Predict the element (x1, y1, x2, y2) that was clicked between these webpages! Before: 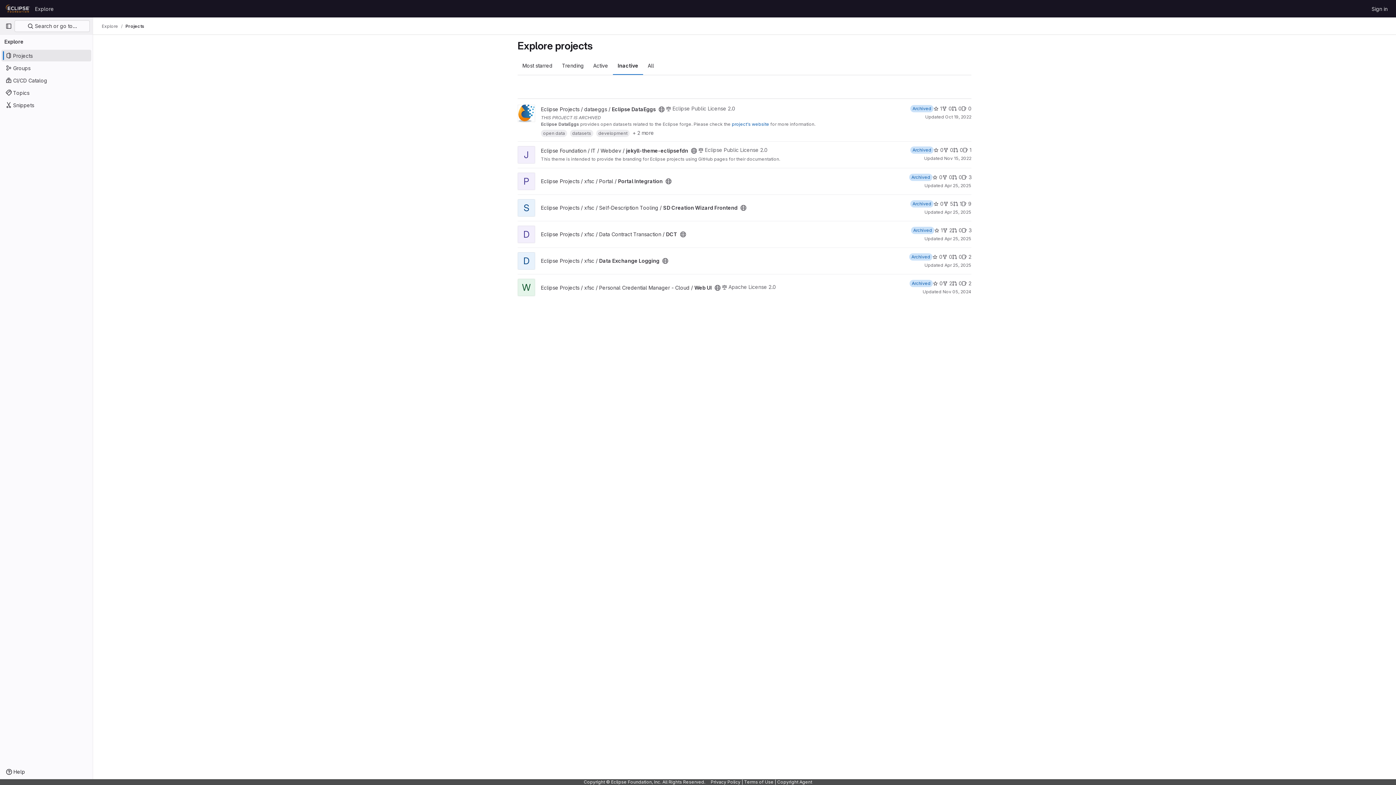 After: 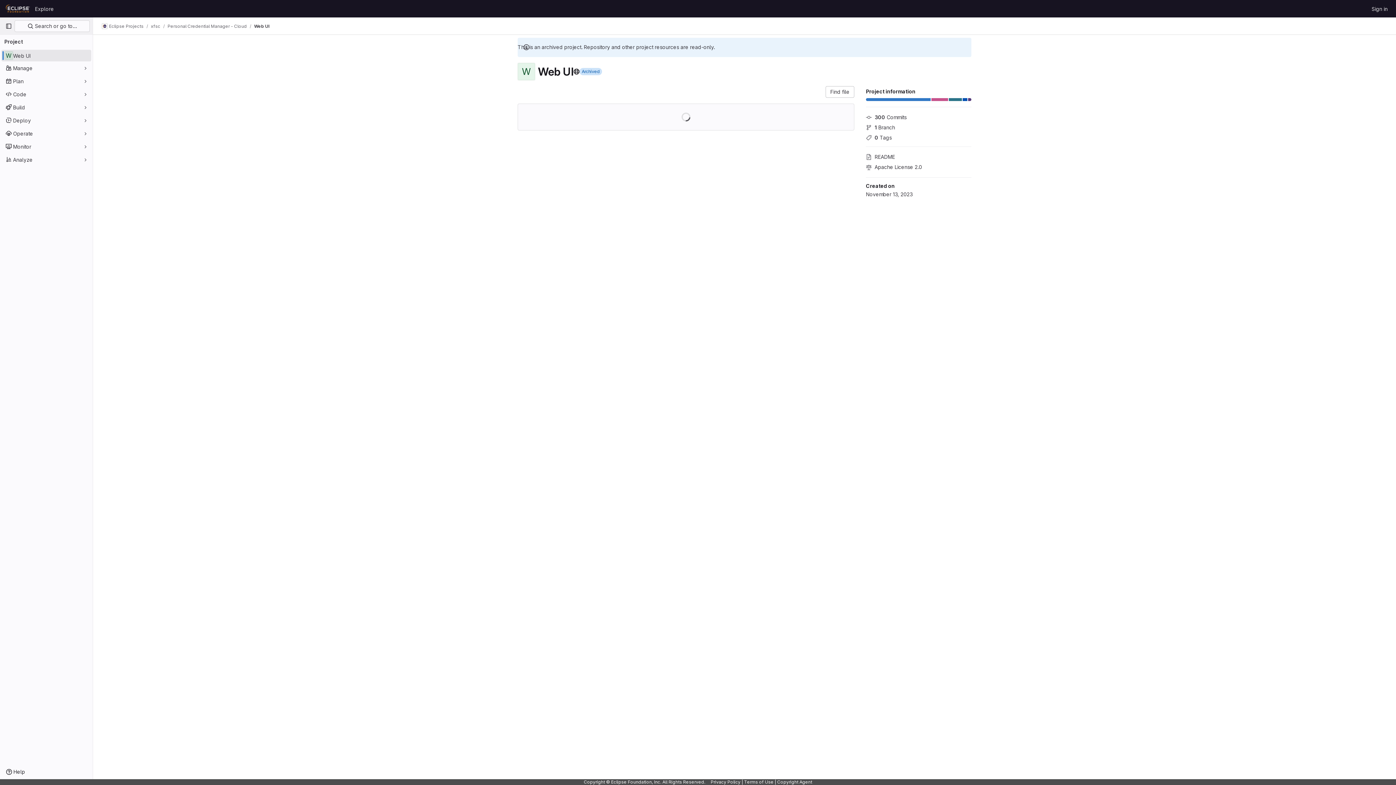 Action: label: W bbox: (517, 279, 535, 285)